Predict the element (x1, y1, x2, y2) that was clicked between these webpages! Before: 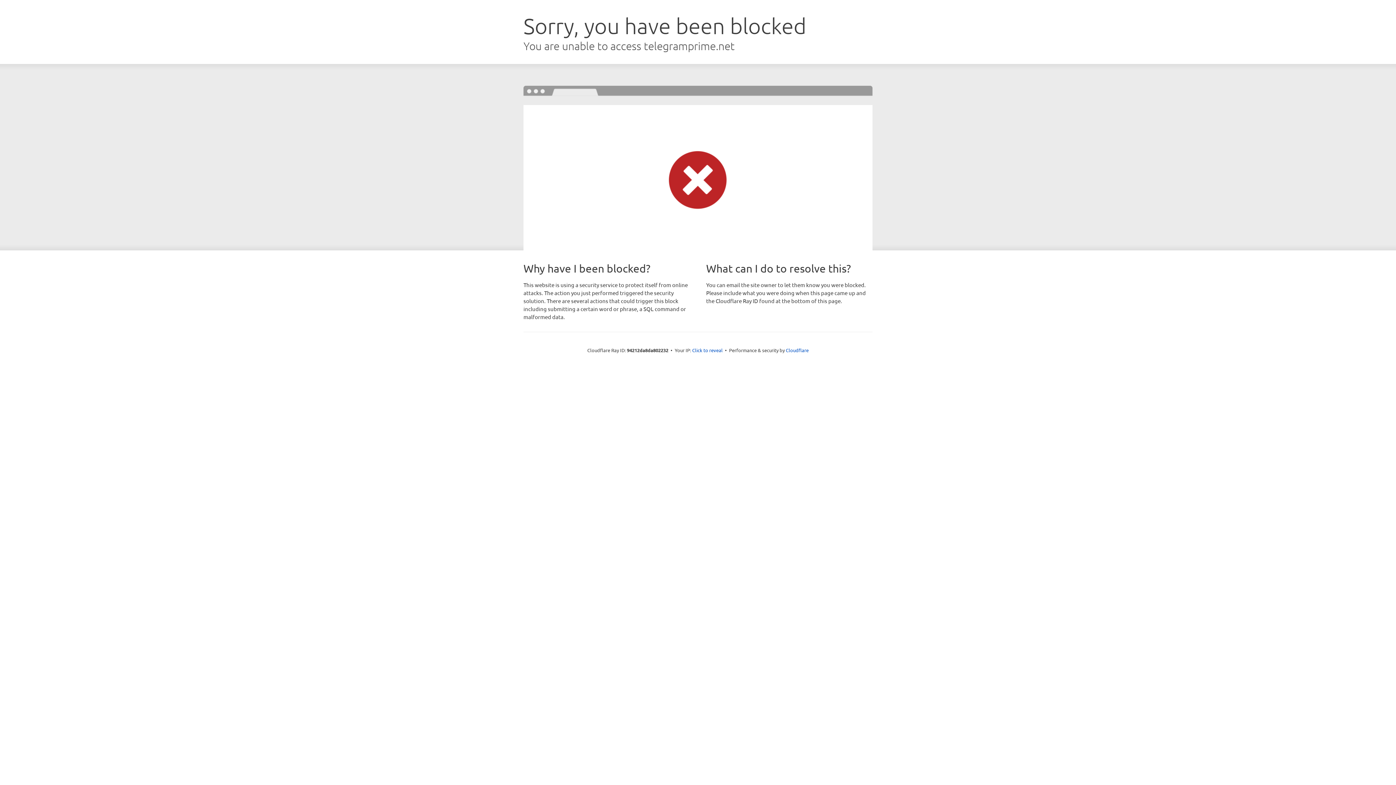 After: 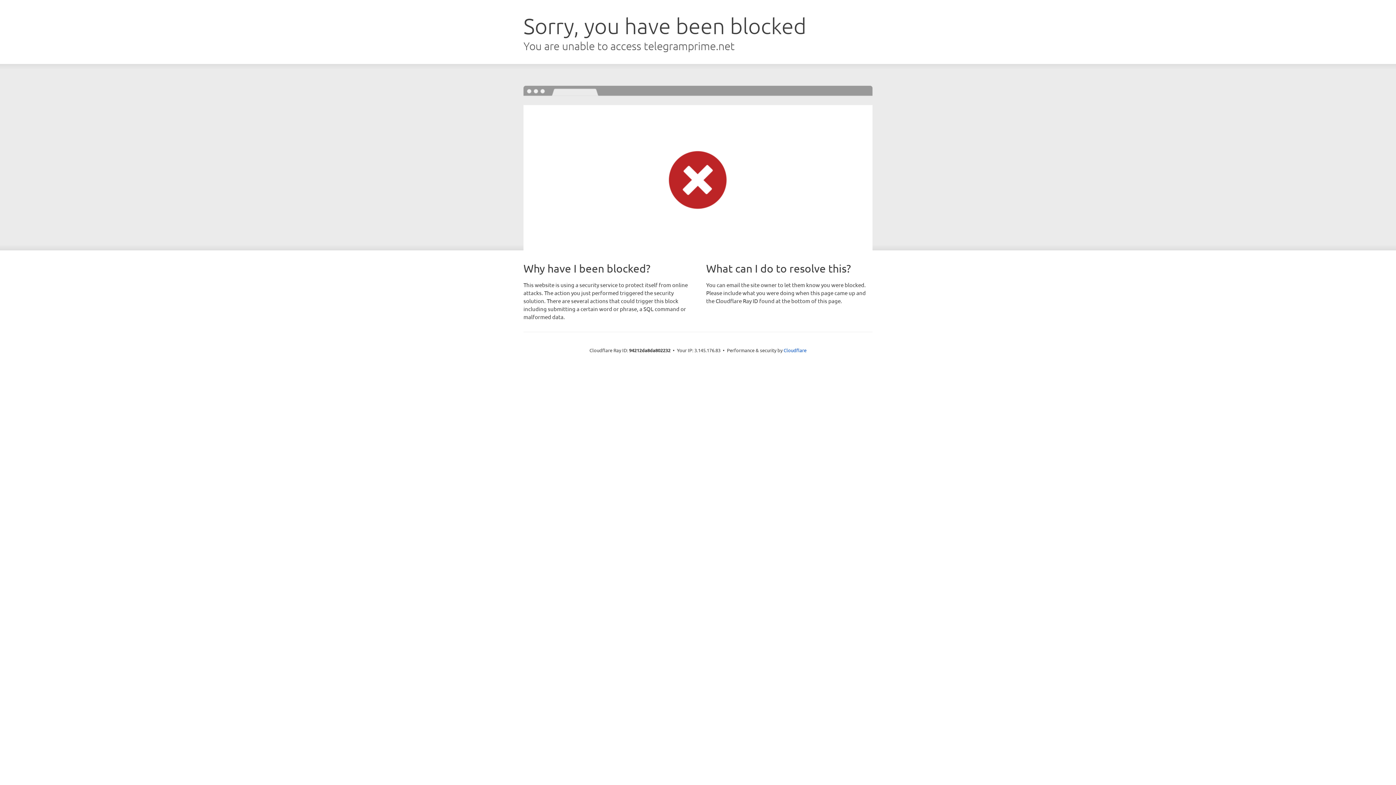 Action: bbox: (692, 346, 722, 353) label: Click to reveal